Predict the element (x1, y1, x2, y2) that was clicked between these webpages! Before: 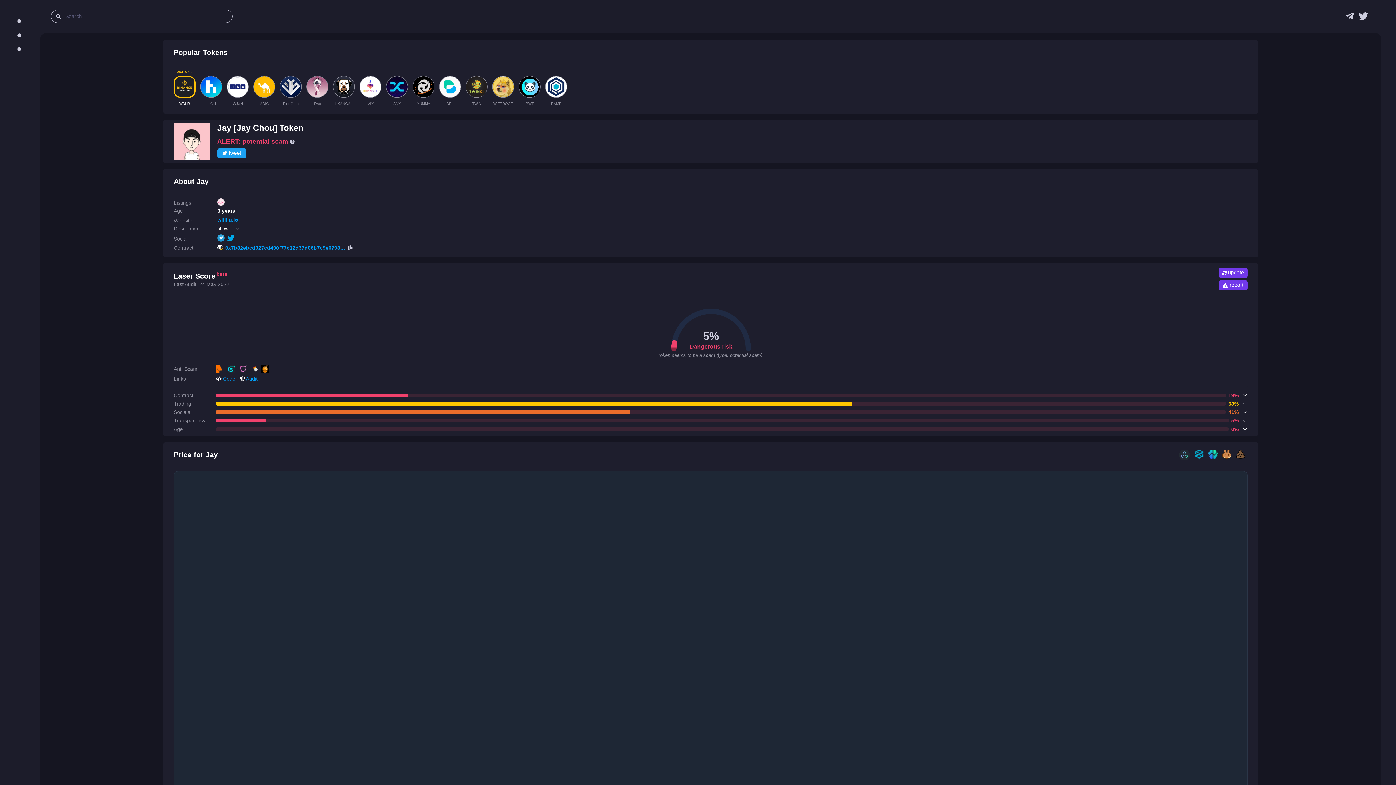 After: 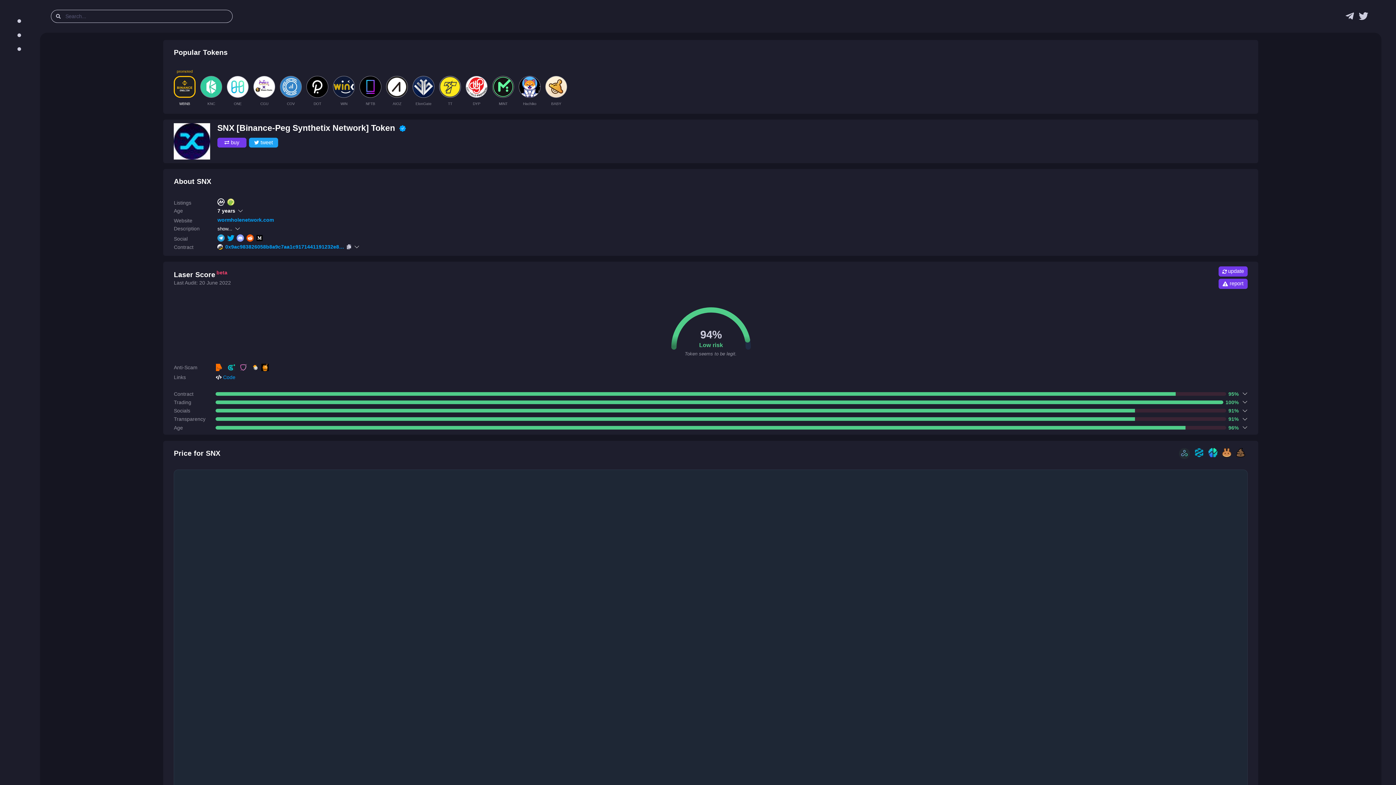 Action: bbox: (386, 68, 408, 110) label: SNX